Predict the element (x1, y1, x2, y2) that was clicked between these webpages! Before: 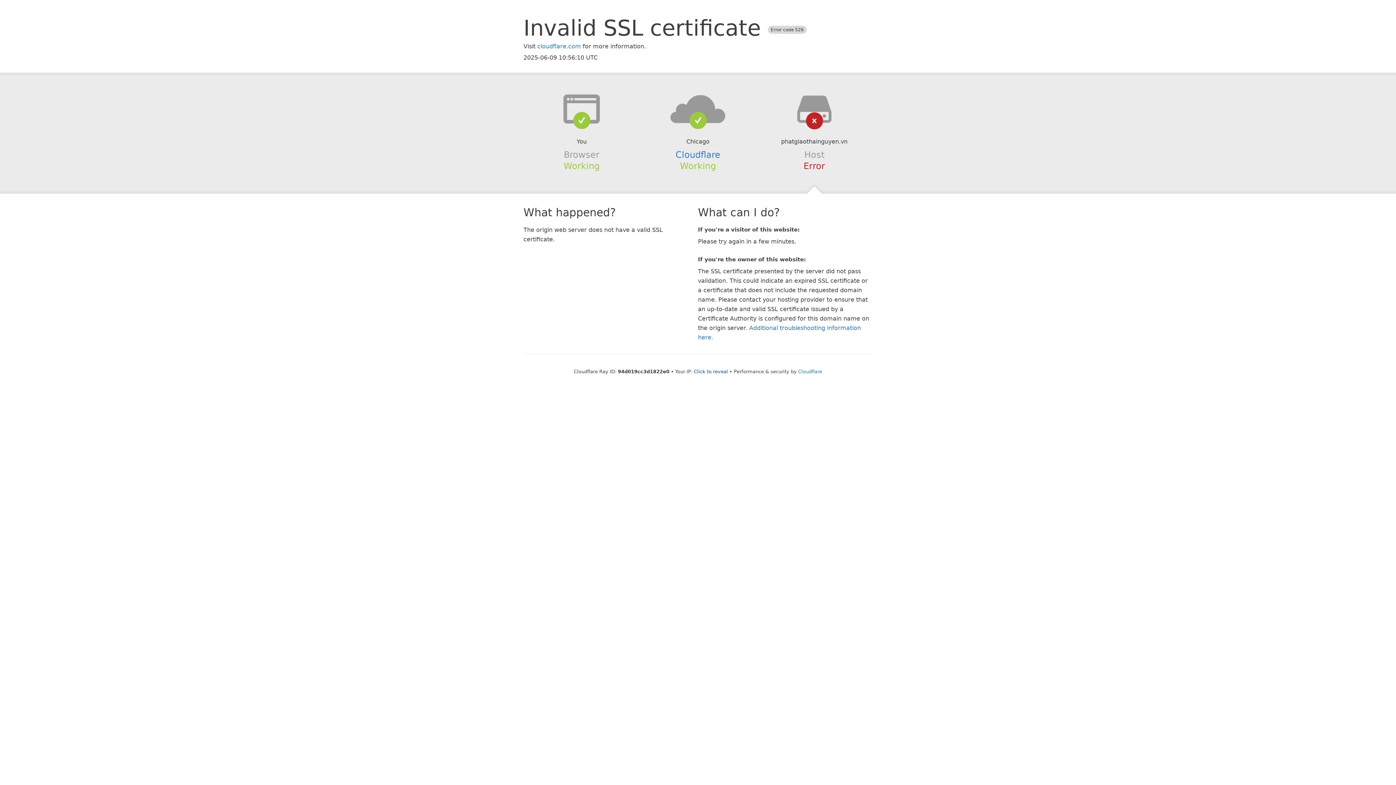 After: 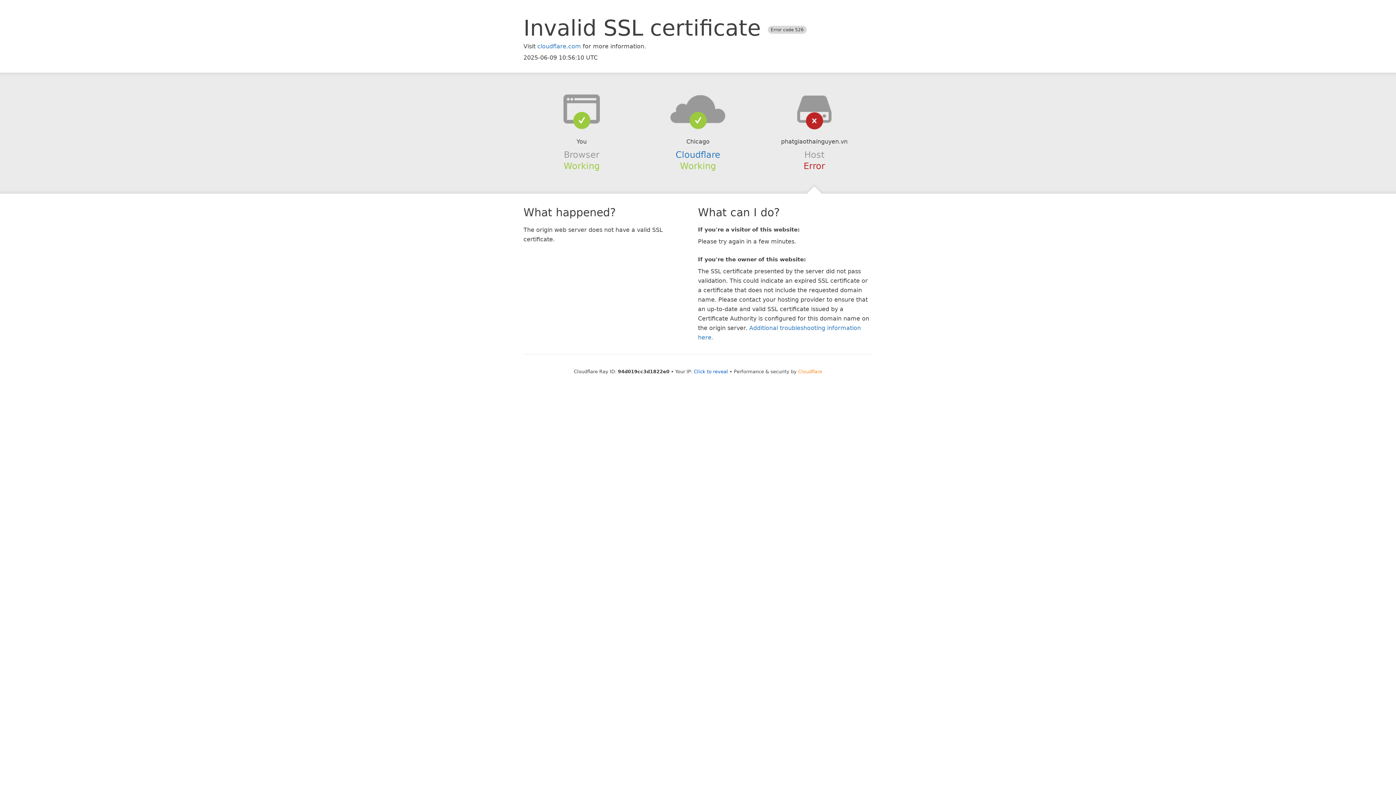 Action: bbox: (798, 368, 822, 374) label: Cloudflare